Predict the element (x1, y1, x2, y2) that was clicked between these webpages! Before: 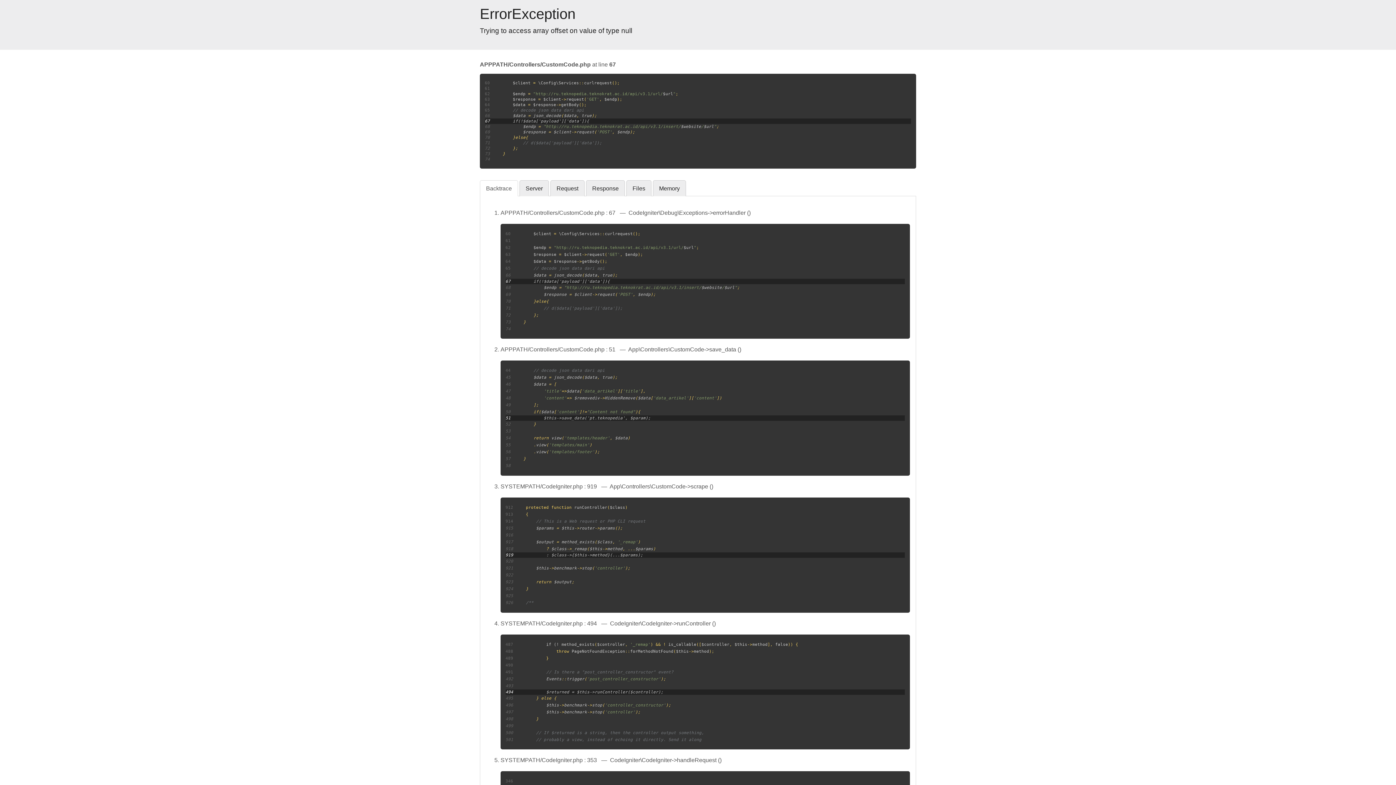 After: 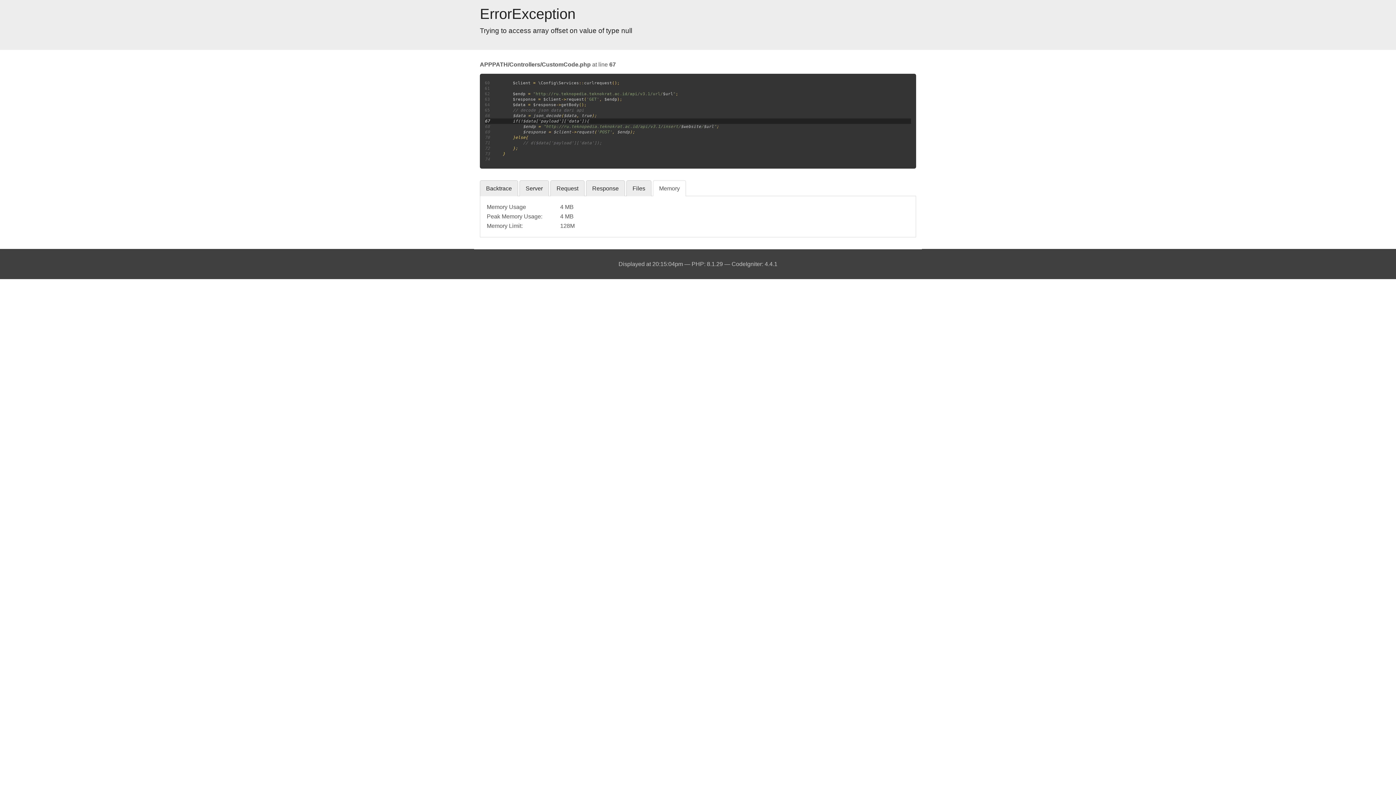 Action: bbox: (653, 180, 686, 196) label: Memory